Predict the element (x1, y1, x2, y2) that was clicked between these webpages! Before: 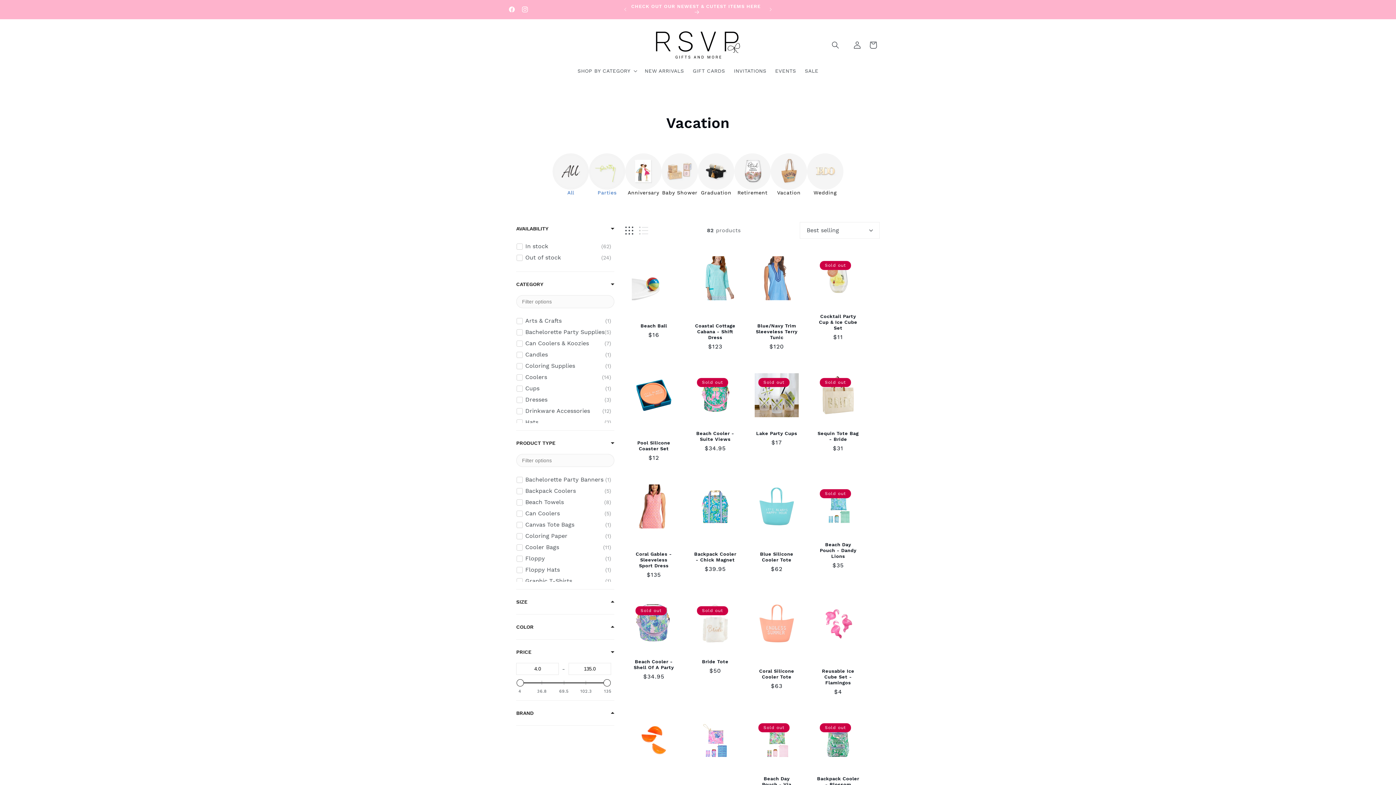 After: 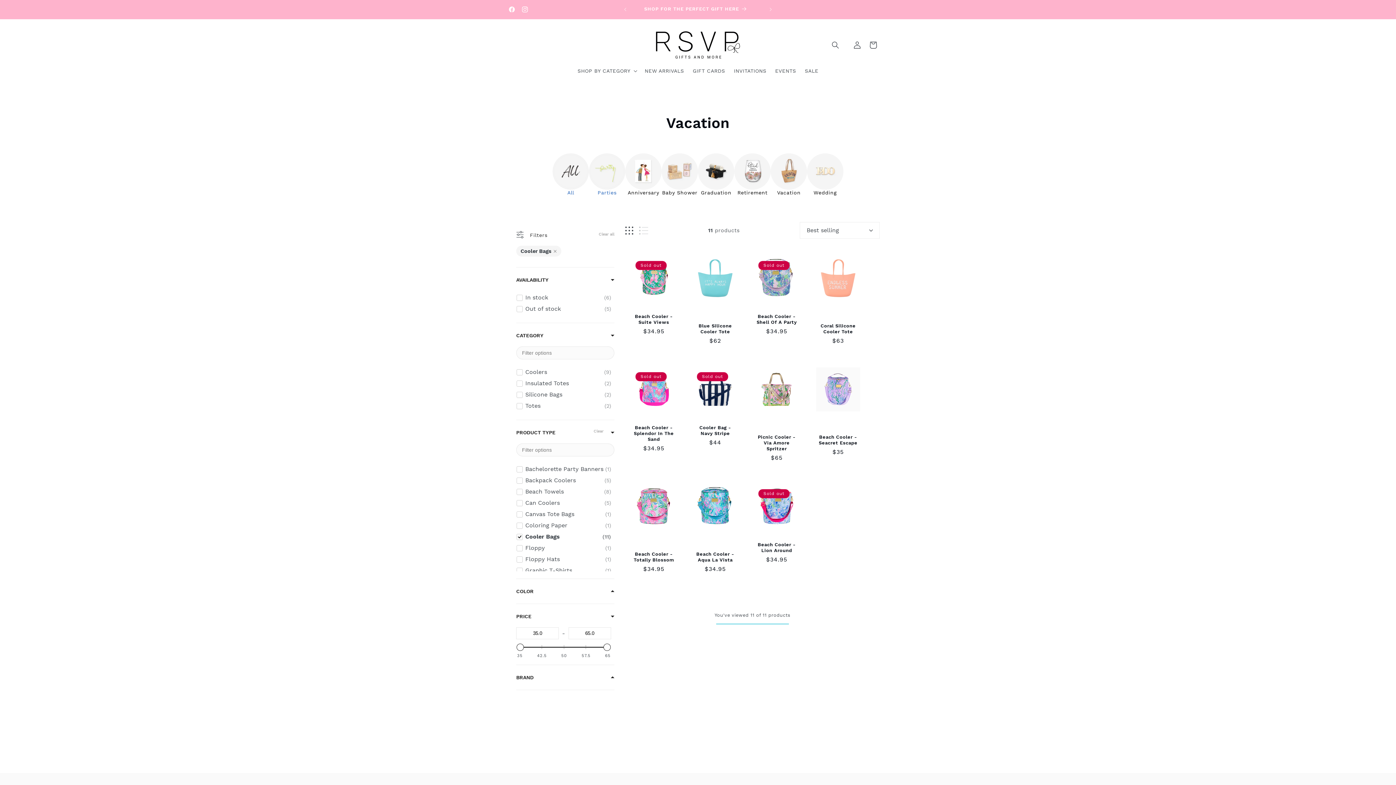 Action: label: Cooler Bags
11 bbox: (516, 543, 611, 552)